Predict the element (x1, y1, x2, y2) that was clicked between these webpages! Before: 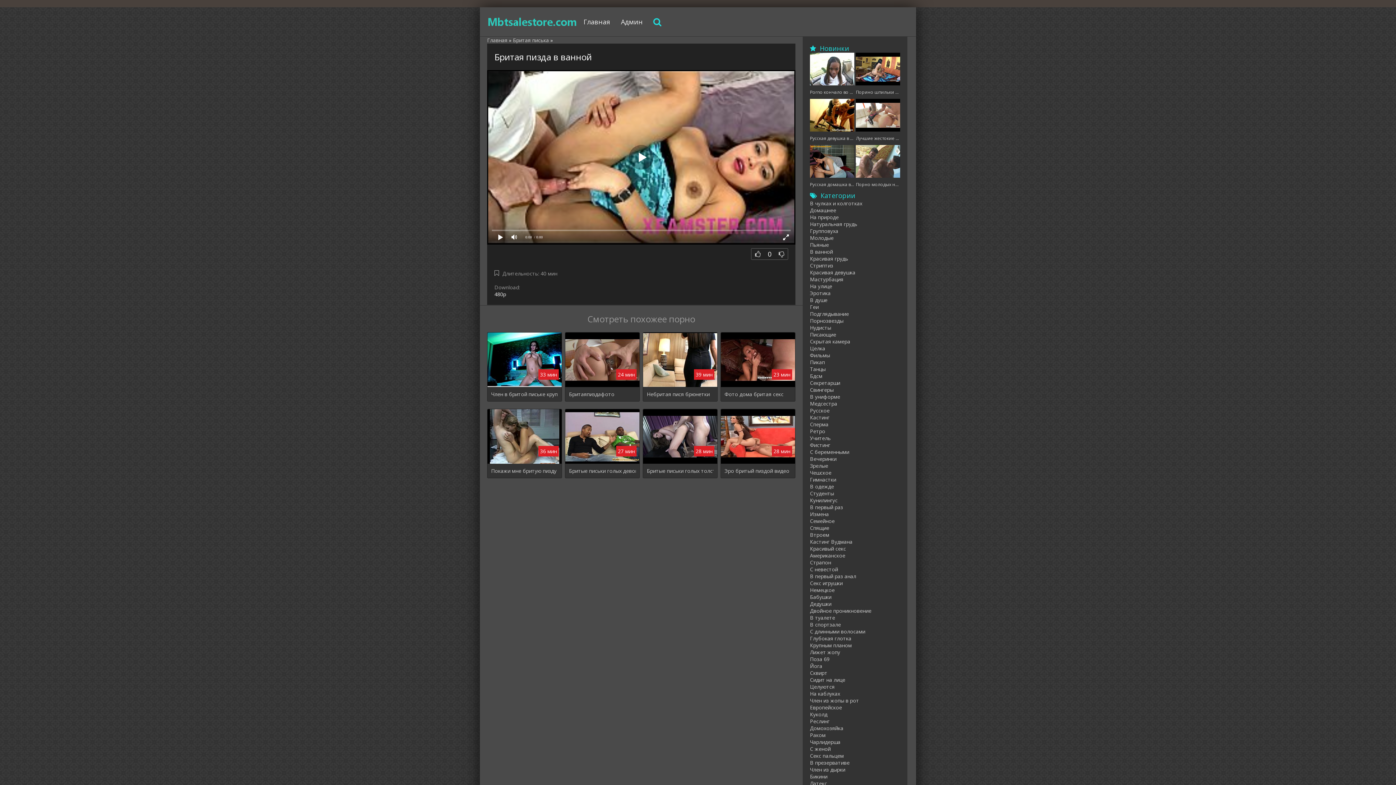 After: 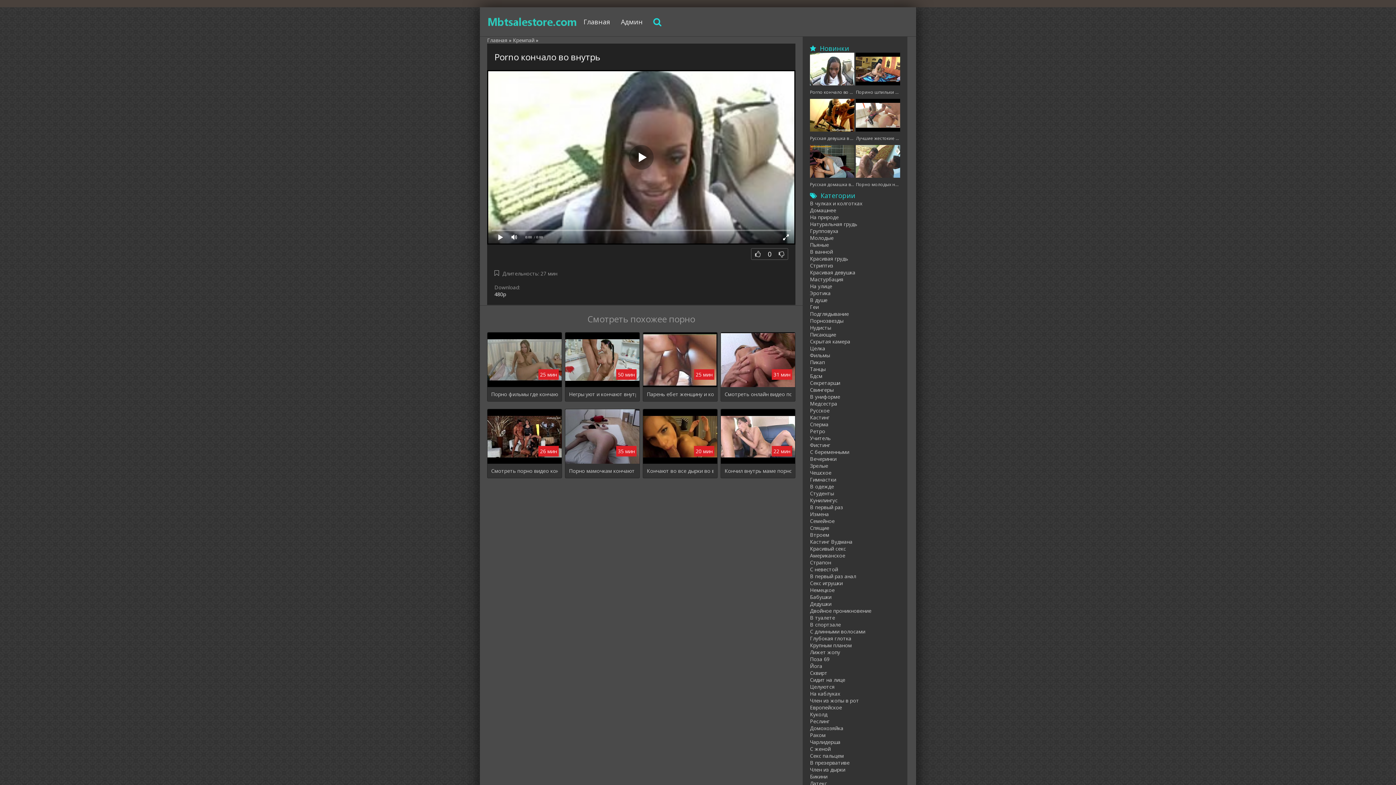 Action: label: Porno кончало во внутрь bbox: (810, 52, 854, 95)